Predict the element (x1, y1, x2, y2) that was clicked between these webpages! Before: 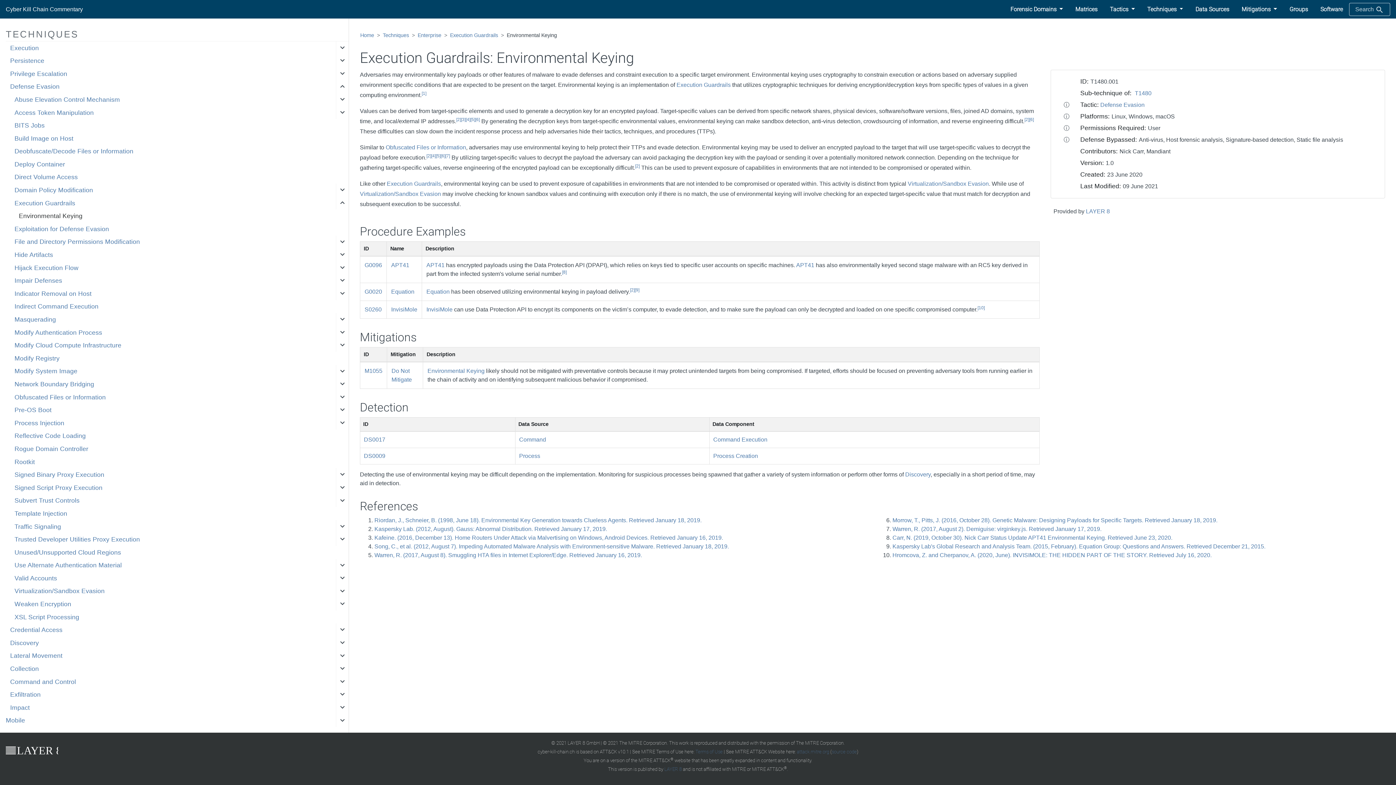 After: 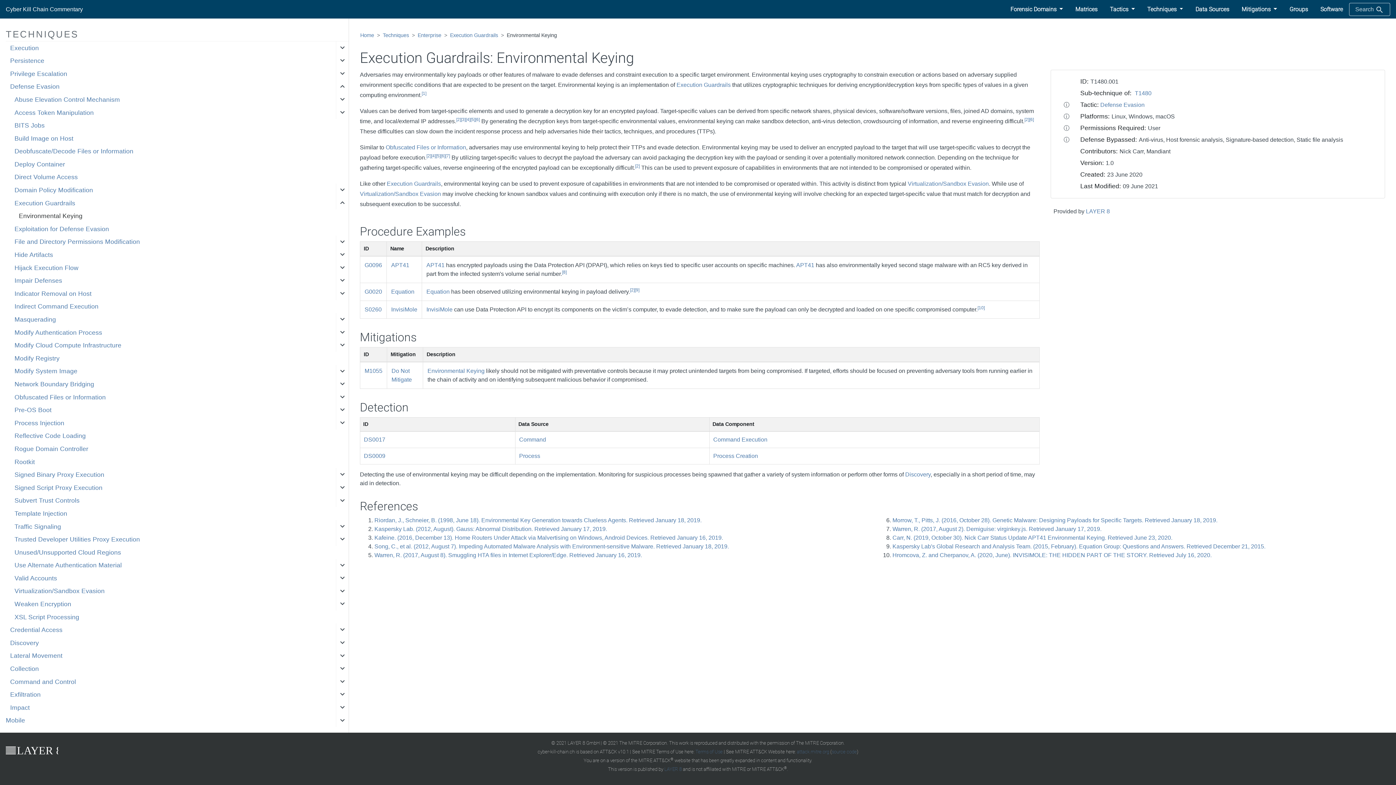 Action: bbox: (18, 209, 348, 222) label: Environmental Keying